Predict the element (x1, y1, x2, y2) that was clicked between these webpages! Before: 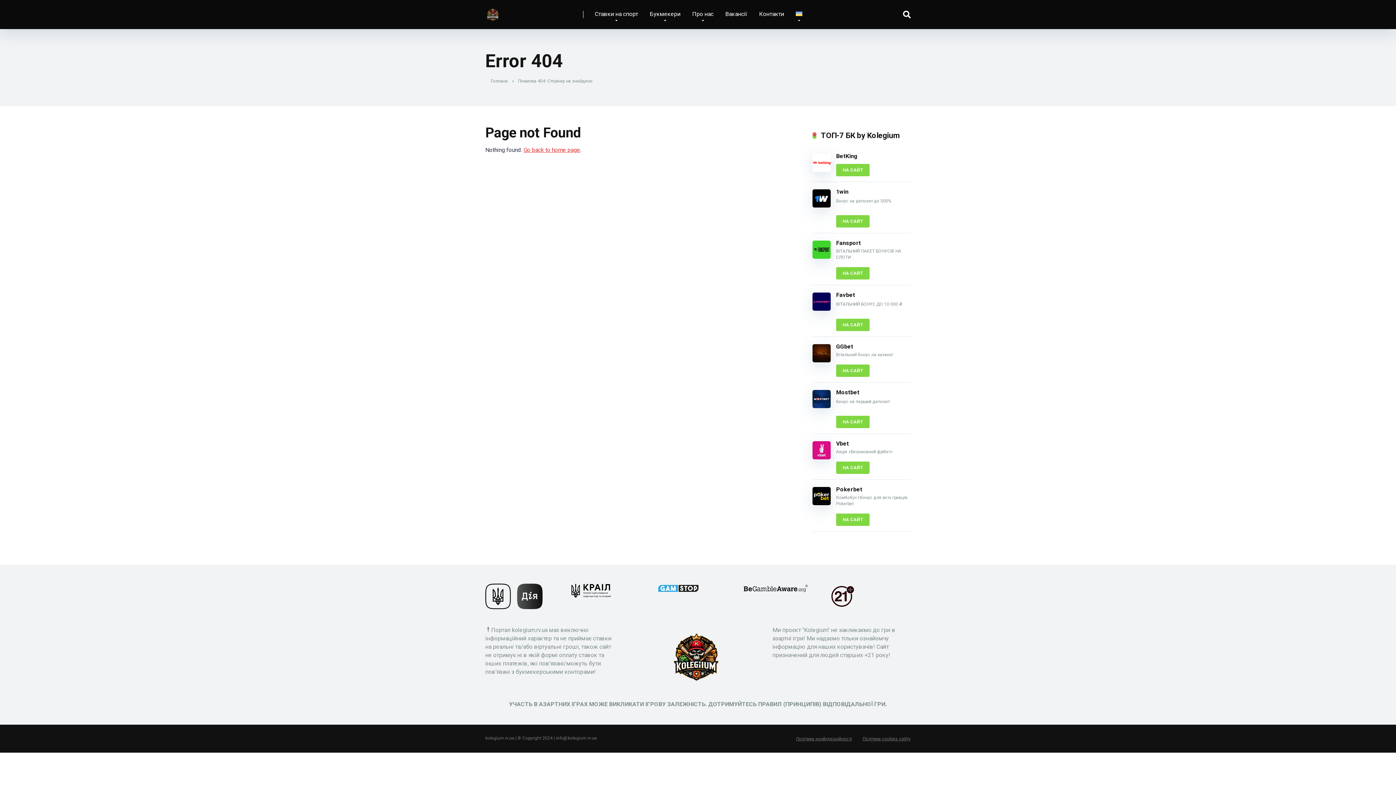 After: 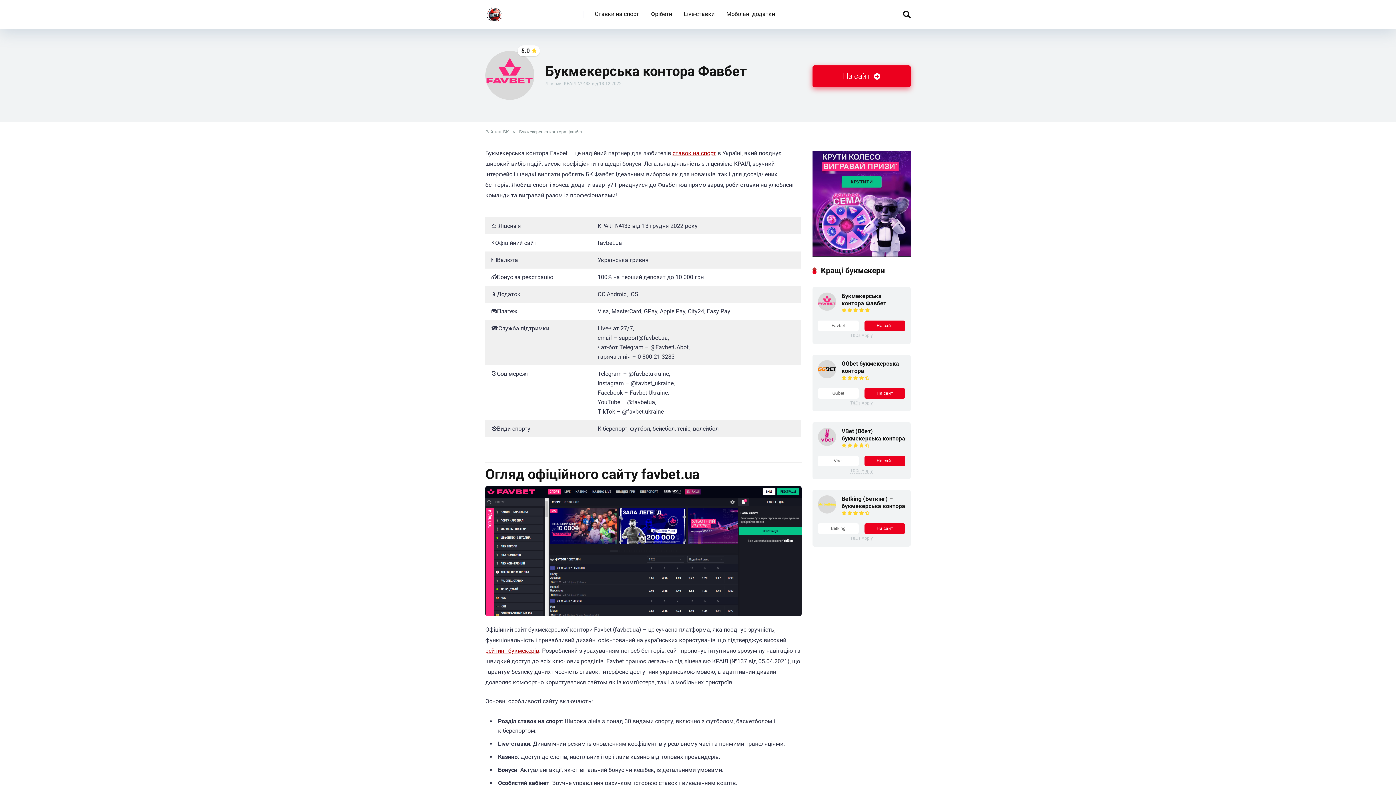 Action: bbox: (812, 305, 830, 312)